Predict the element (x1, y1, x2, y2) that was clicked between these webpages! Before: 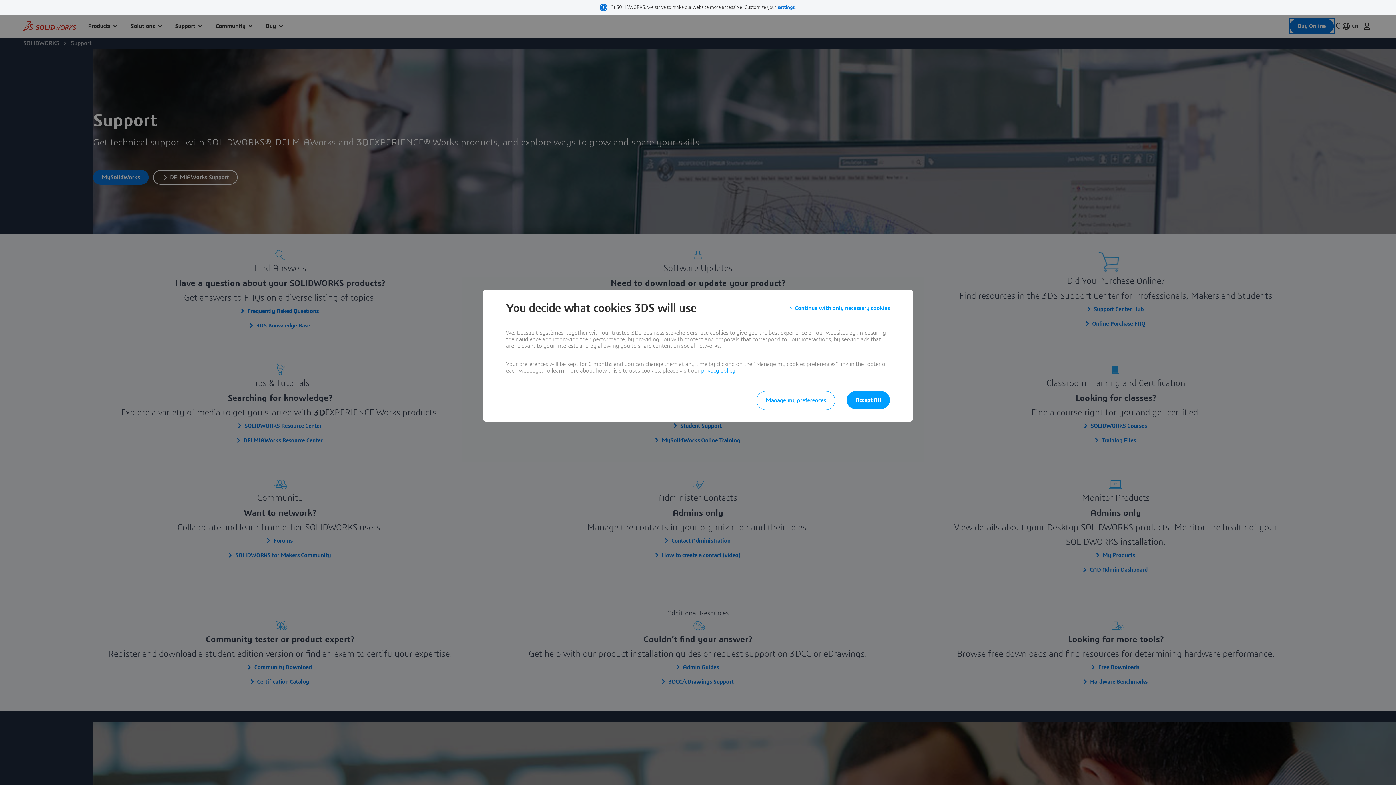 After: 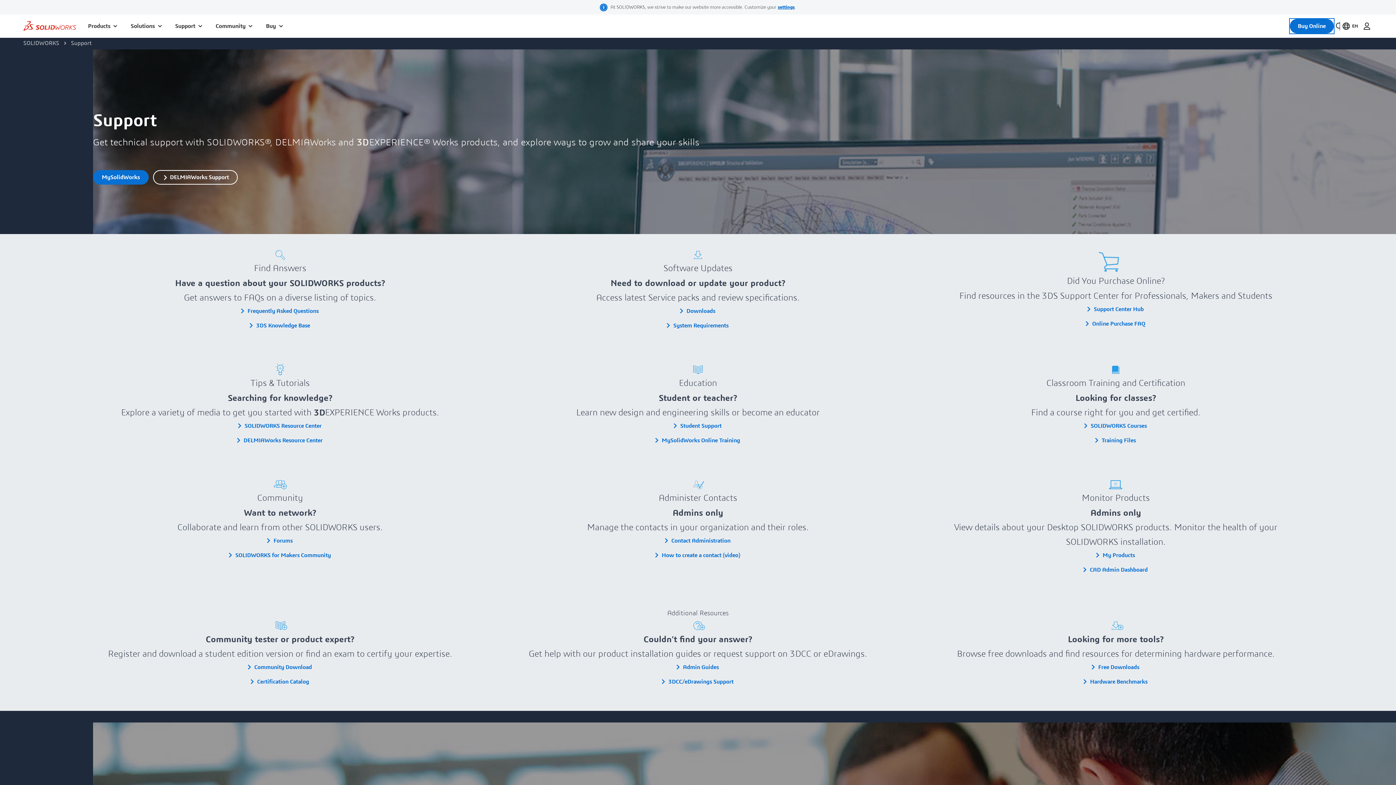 Action: label: Continue with only necessary cookies bbox: (789, 301, 890, 314)